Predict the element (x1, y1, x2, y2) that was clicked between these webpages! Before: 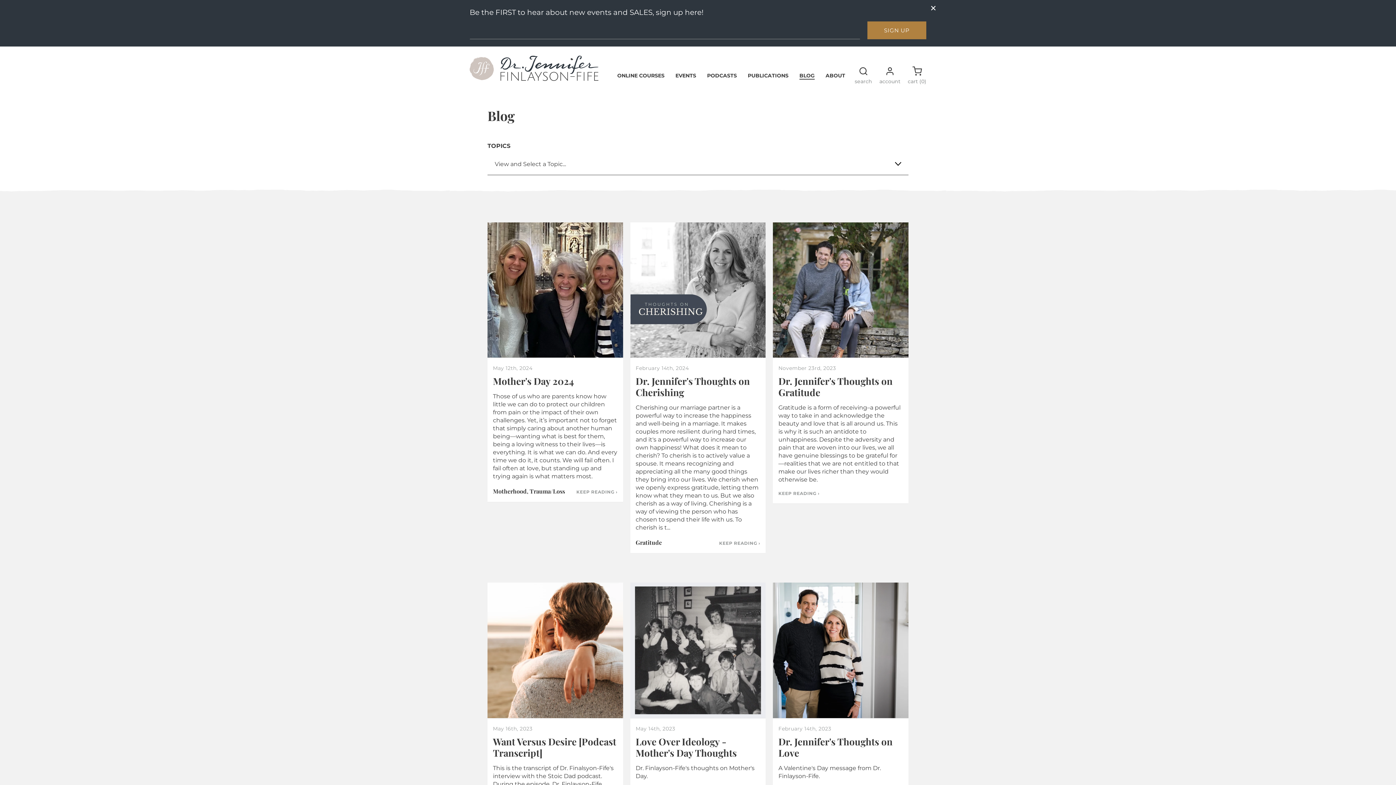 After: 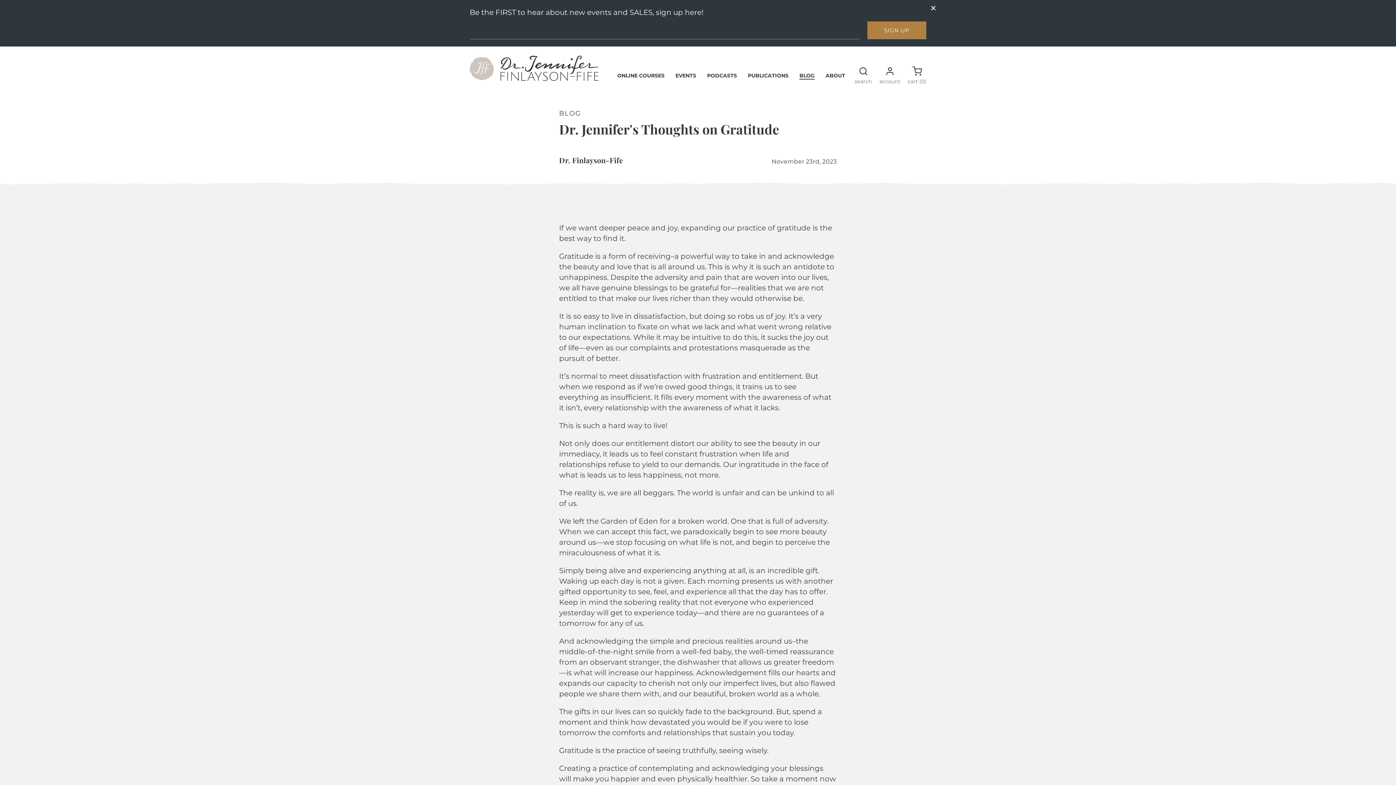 Action: label: Dr. Jennifer's Thoughts on Gratitude bbox: (778, 374, 892, 398)